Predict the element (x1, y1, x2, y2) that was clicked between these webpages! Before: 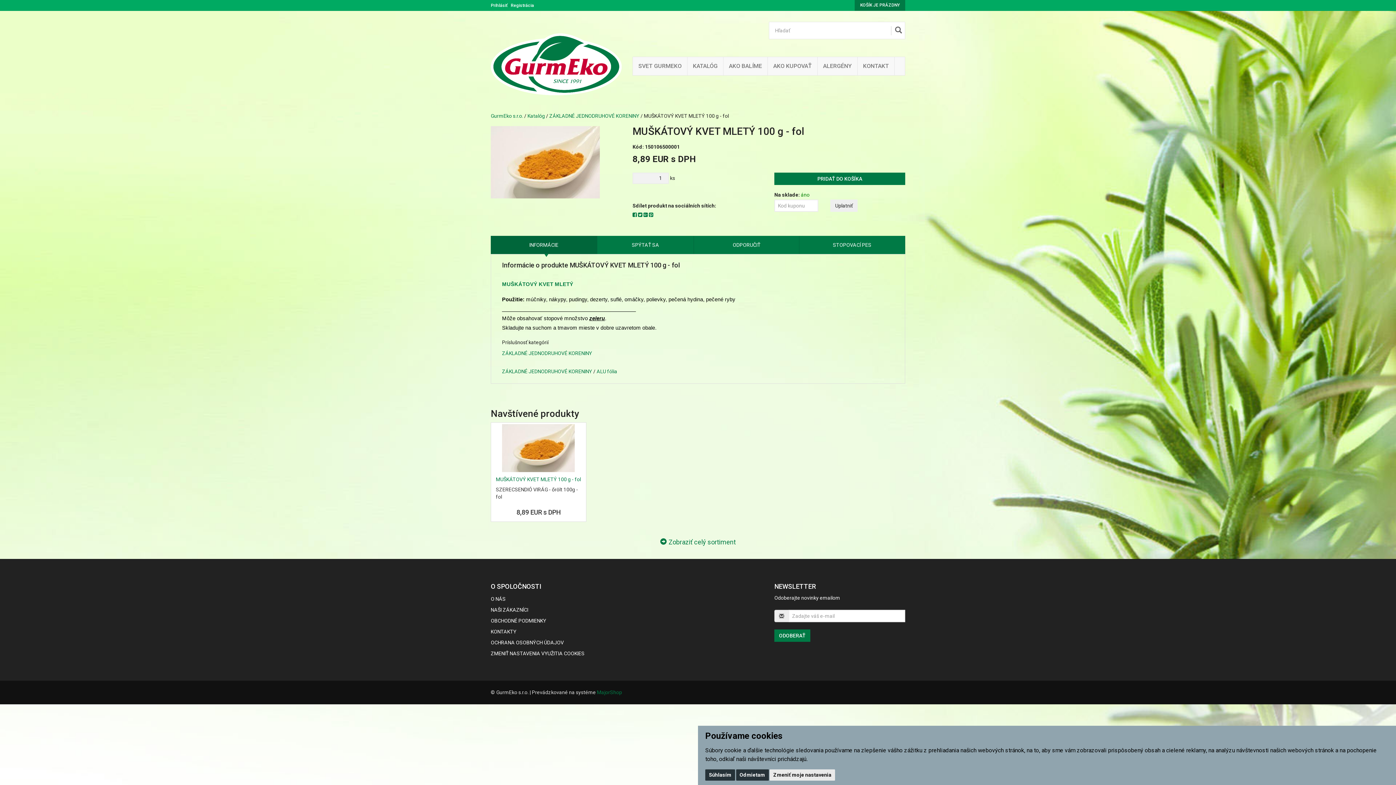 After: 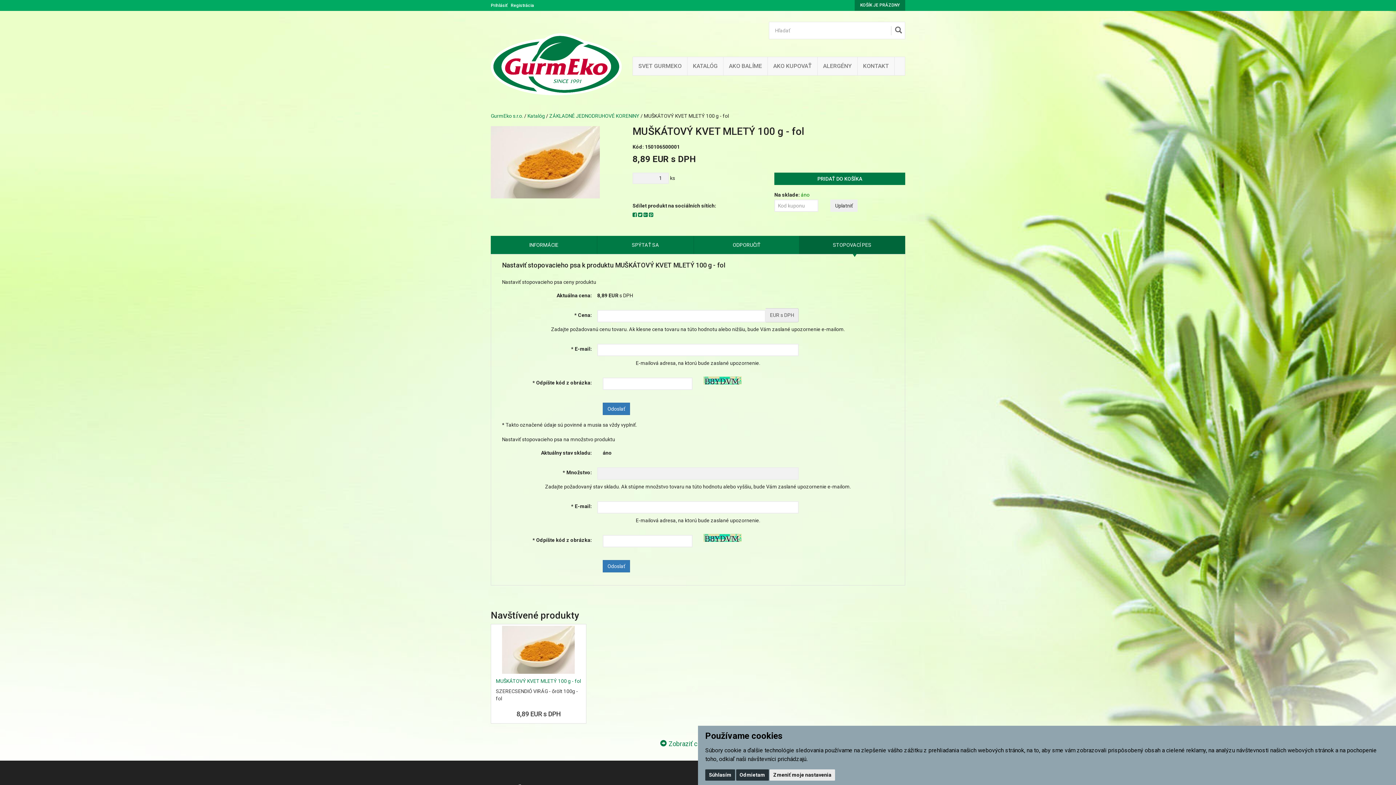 Action: bbox: (799, 235, 905, 254) label: STOPOVACÍ PES